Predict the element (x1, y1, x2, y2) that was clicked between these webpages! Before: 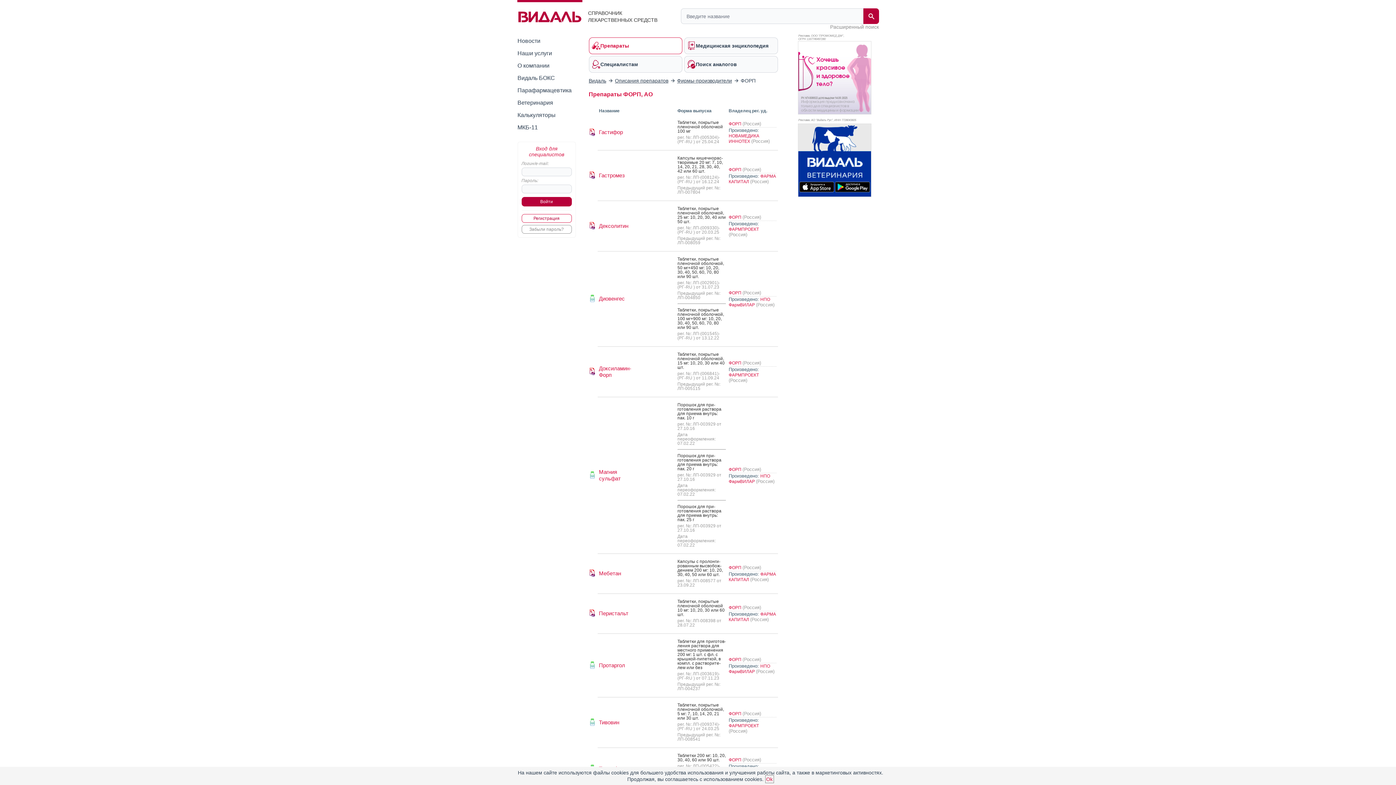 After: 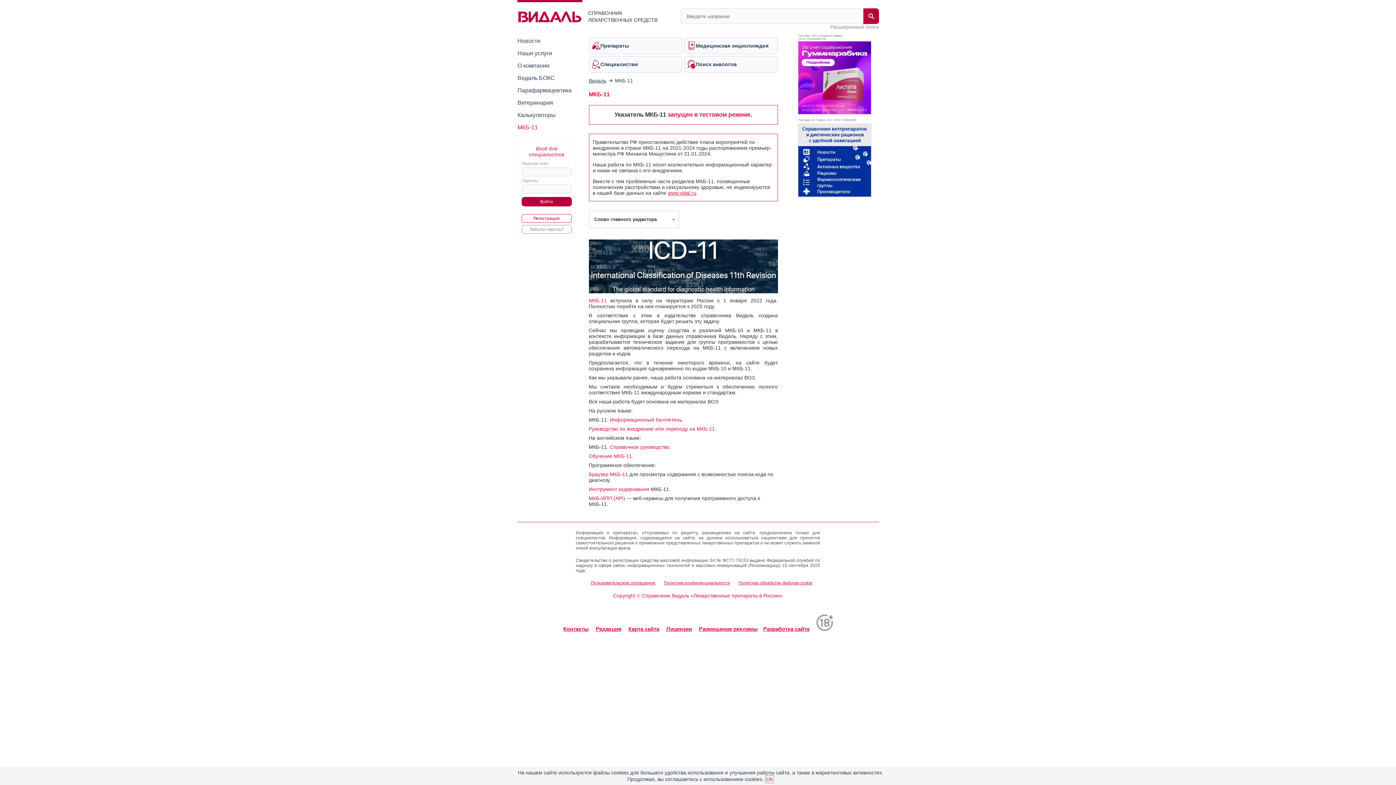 Action: bbox: (517, 124, 538, 130) label: МКБ-11